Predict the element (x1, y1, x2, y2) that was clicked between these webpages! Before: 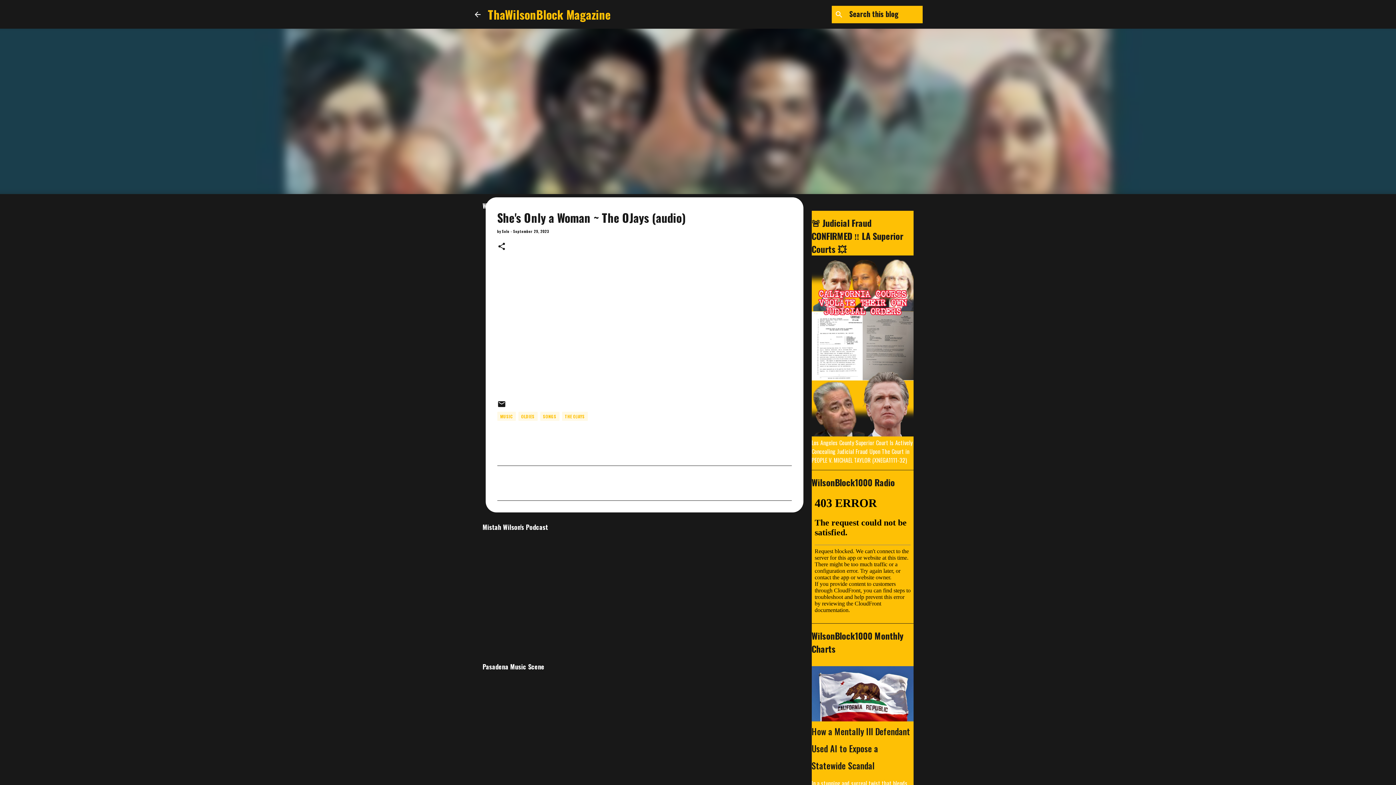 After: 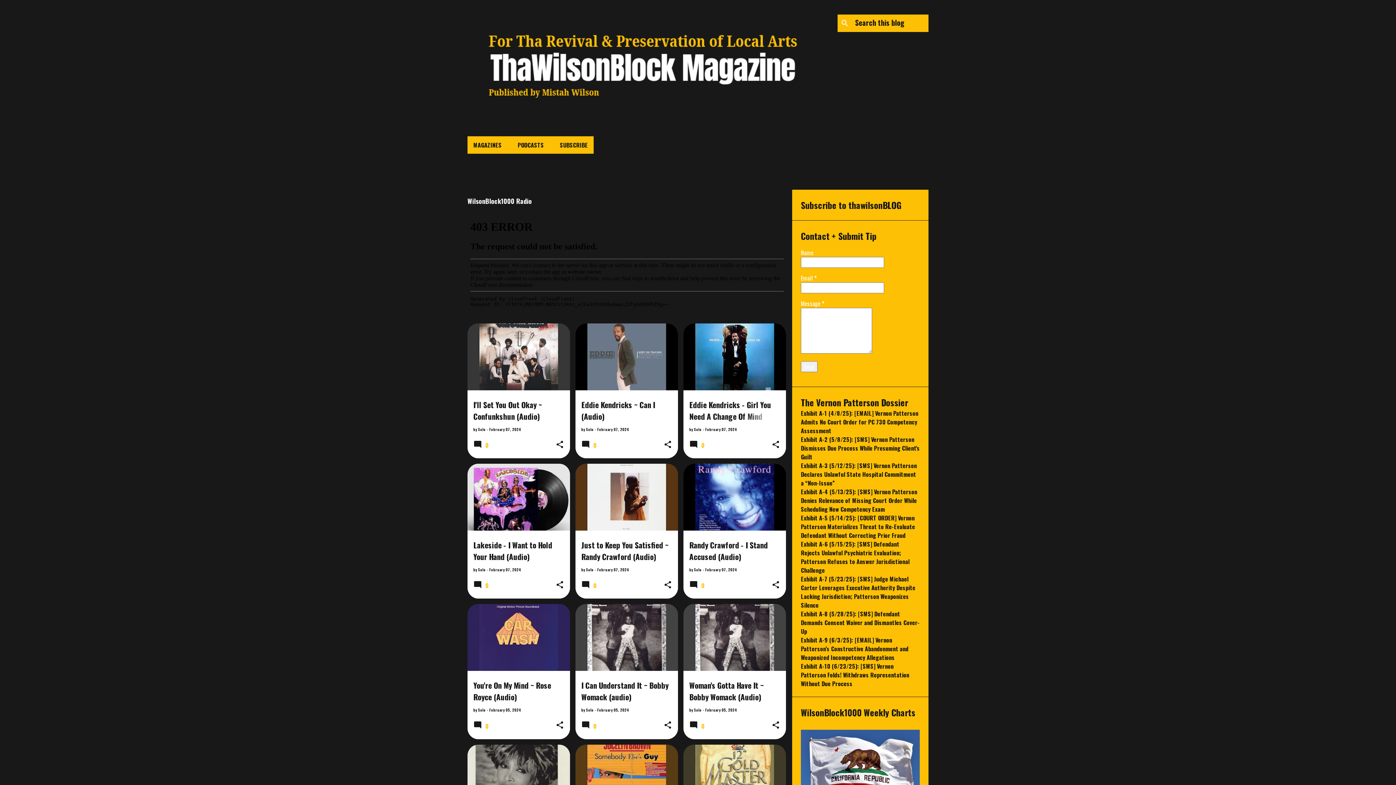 Action: bbox: (518, 412, 537, 421) label: OLDIES